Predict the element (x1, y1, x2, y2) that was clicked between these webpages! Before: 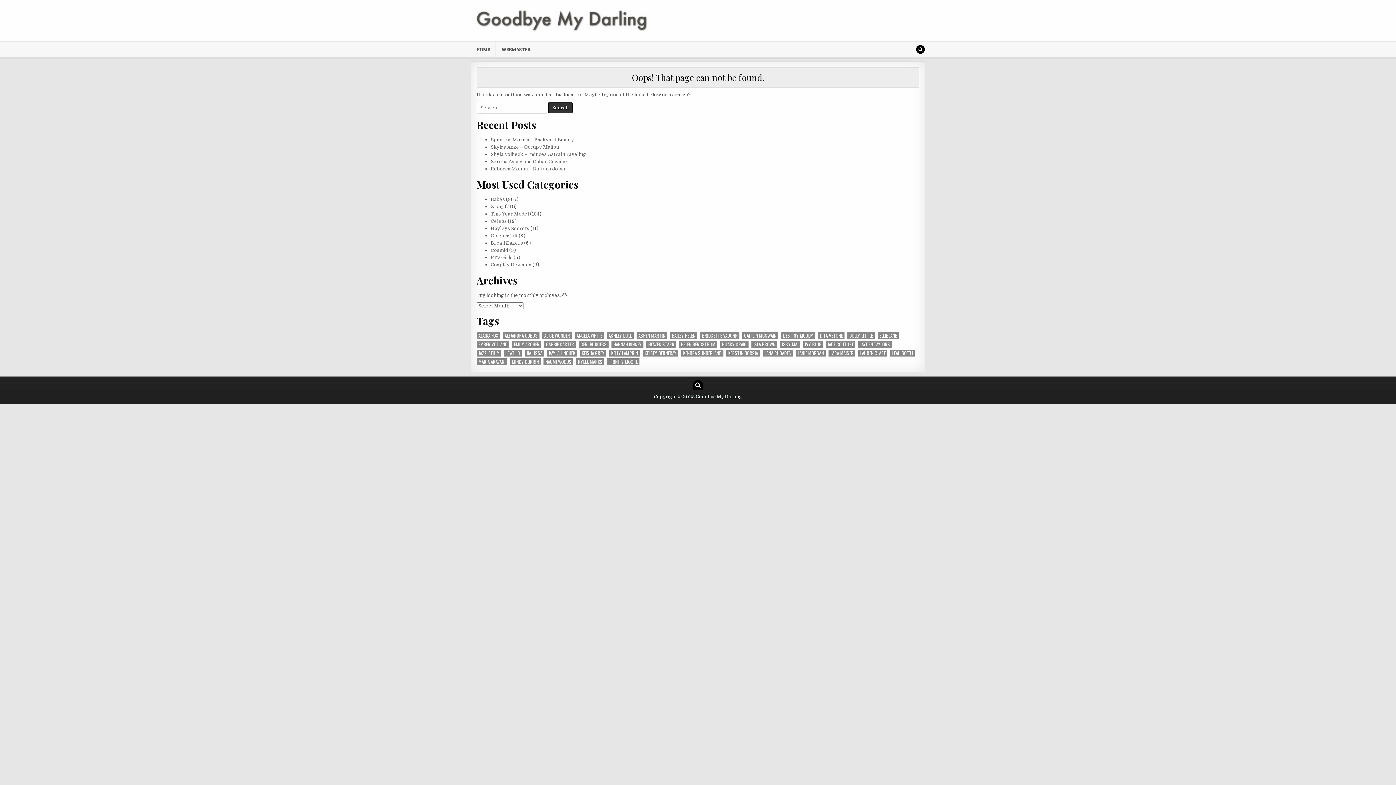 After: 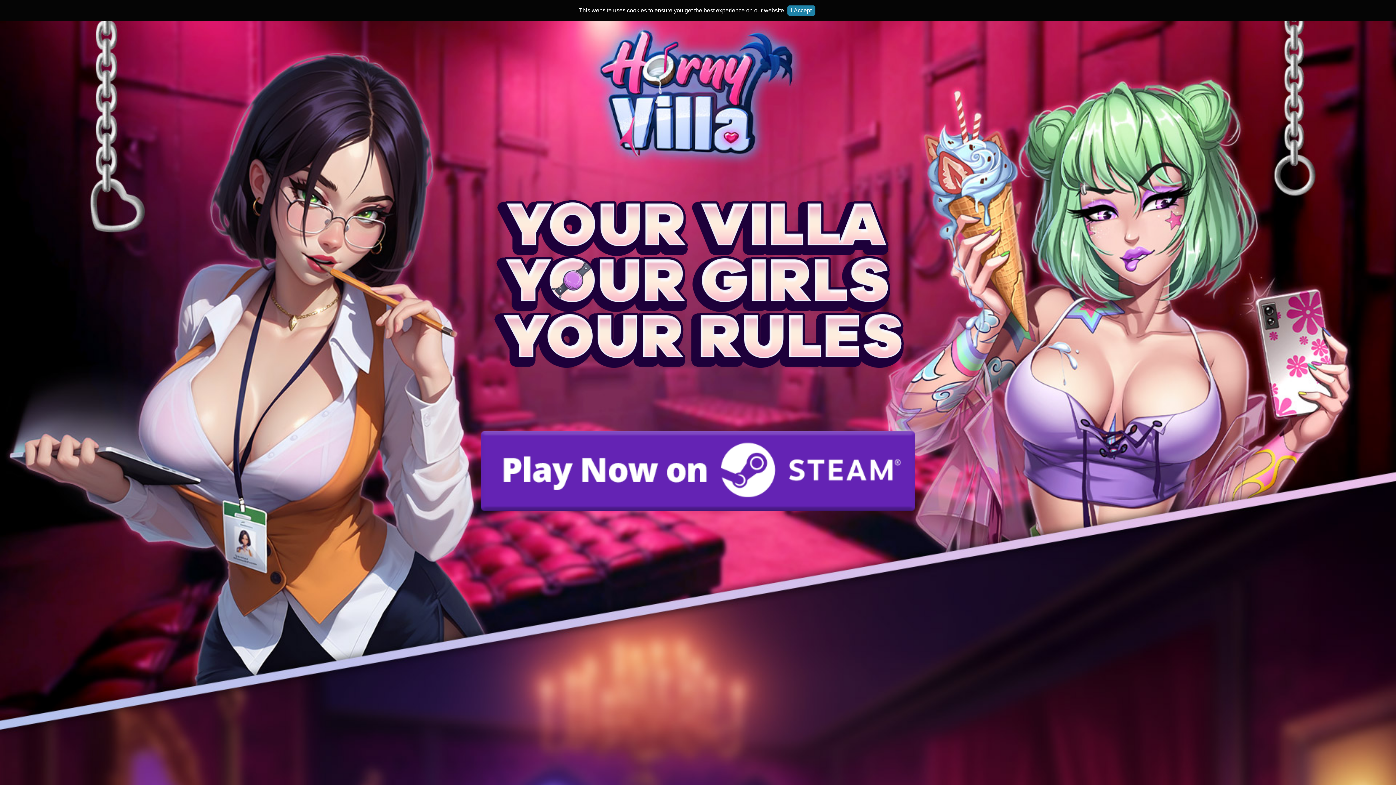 Action: bbox: (490, 233, 517, 238) label: CinemaCult